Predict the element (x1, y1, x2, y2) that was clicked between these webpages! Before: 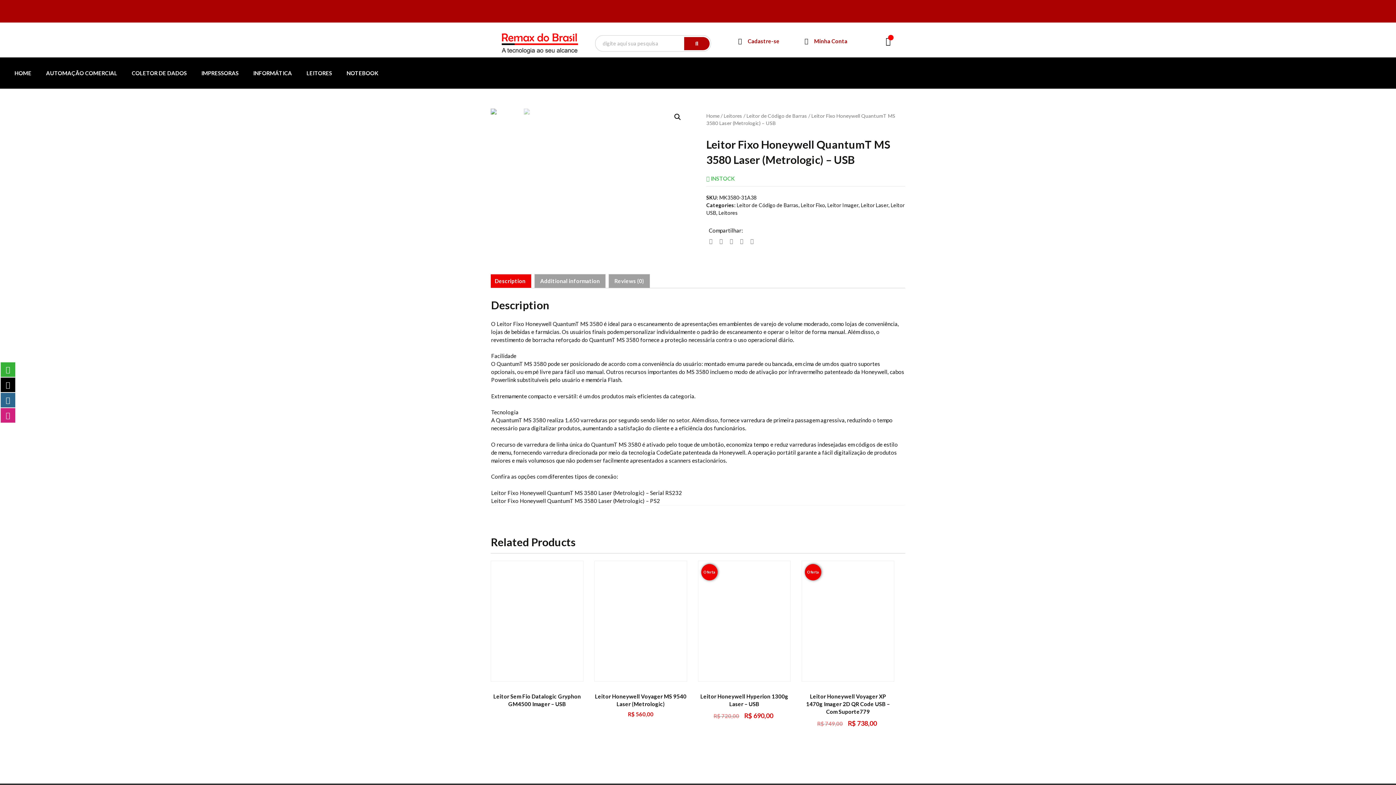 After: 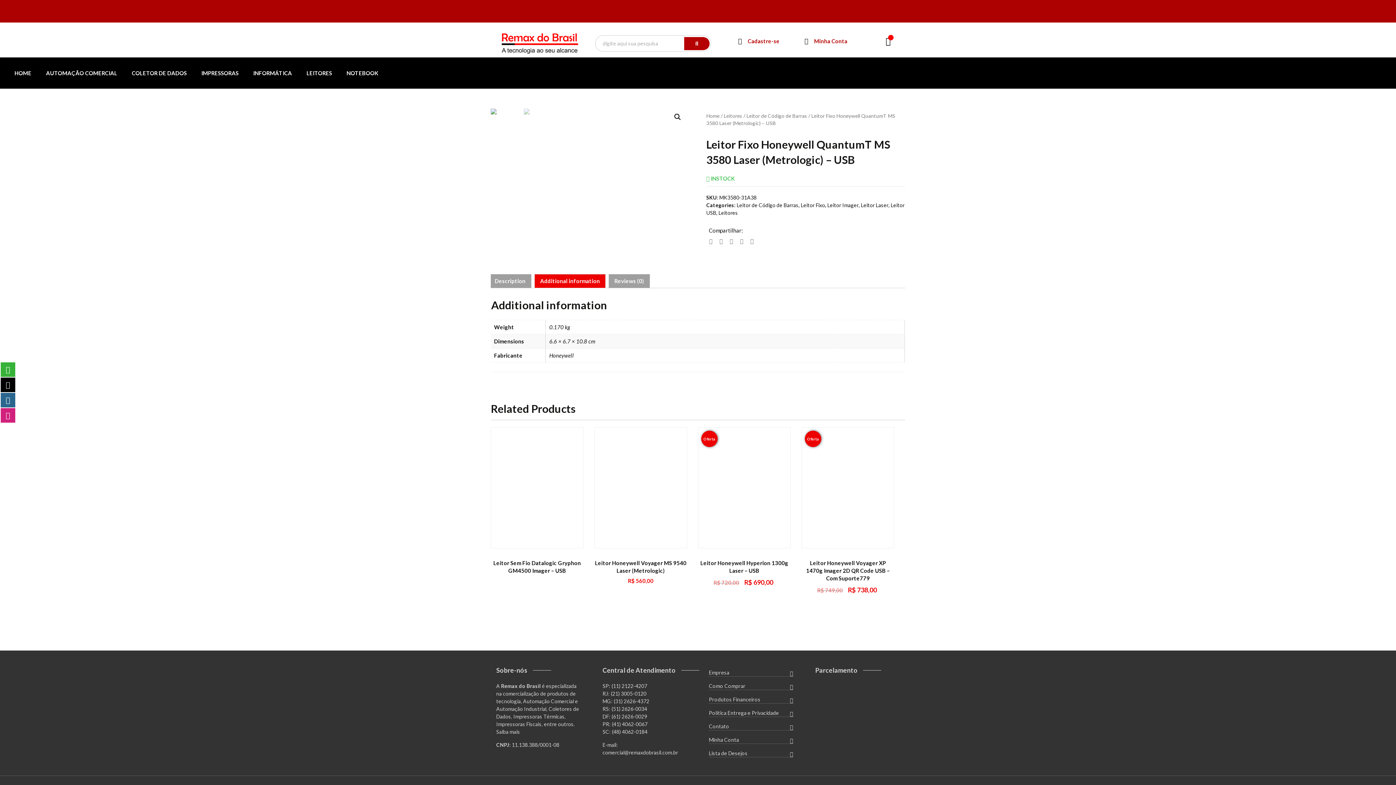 Action: bbox: (540, 274, 600, 287) label: Additional information